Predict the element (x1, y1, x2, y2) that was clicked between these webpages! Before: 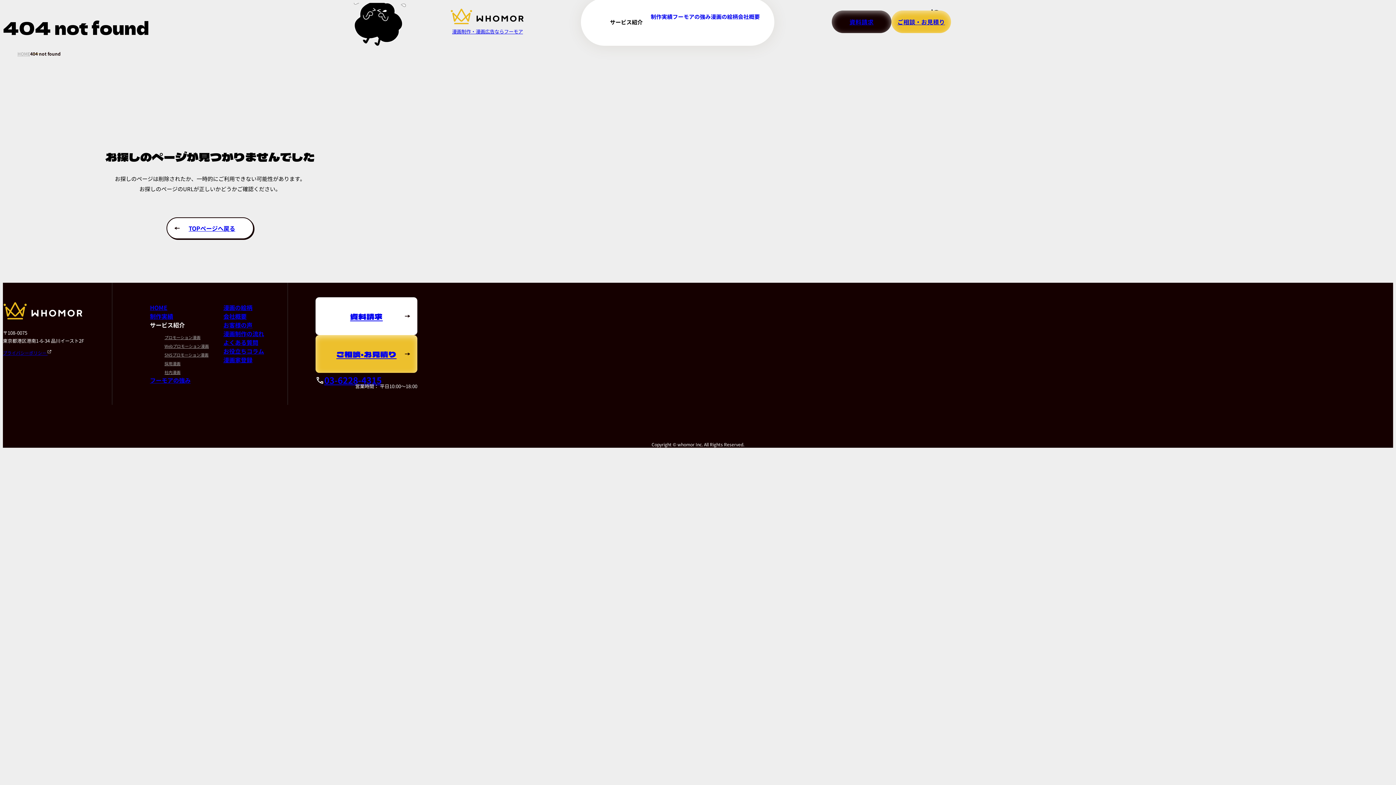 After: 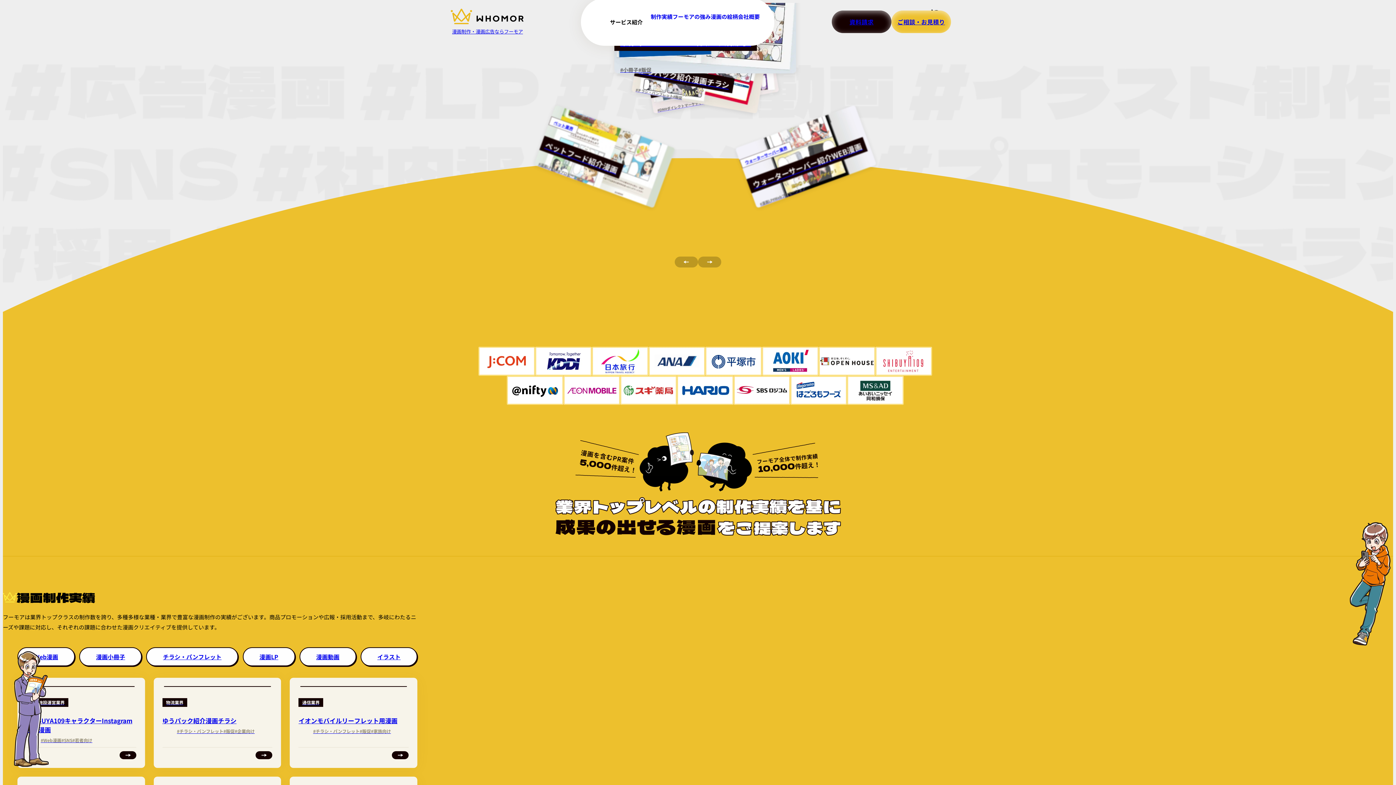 Action: bbox: (166, 217, 253, 239) label: TOPページへ戻る